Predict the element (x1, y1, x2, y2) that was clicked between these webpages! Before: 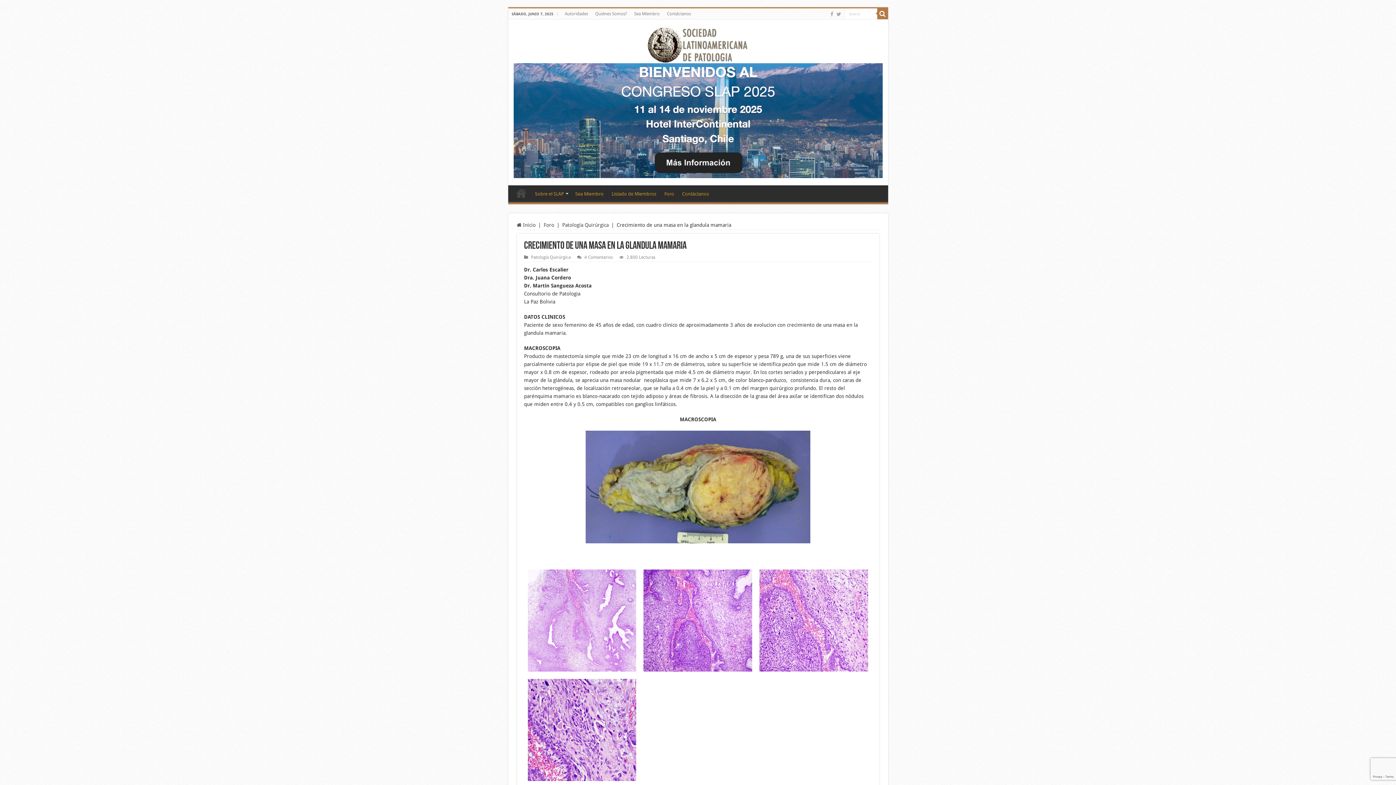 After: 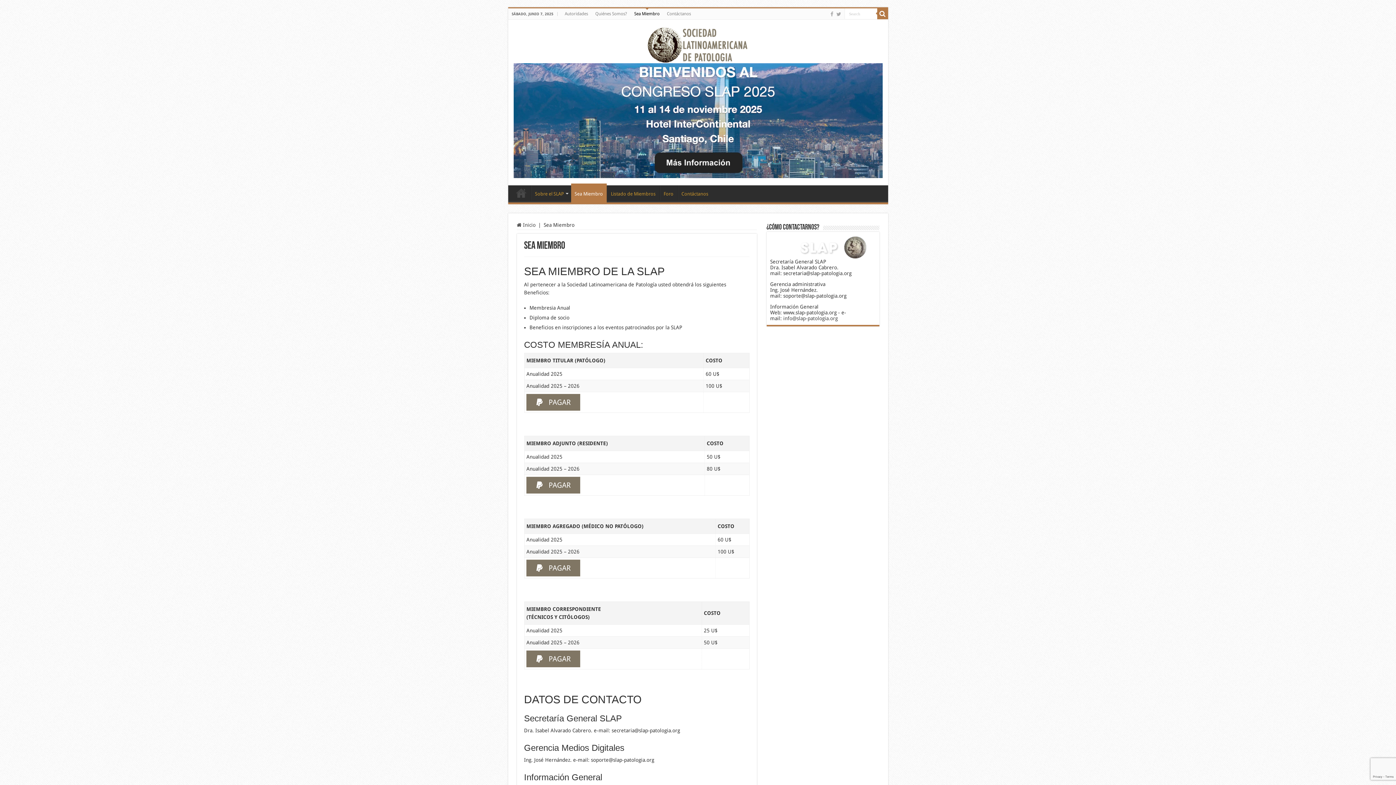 Action: bbox: (630, 8, 663, 19) label: Sea Miembro